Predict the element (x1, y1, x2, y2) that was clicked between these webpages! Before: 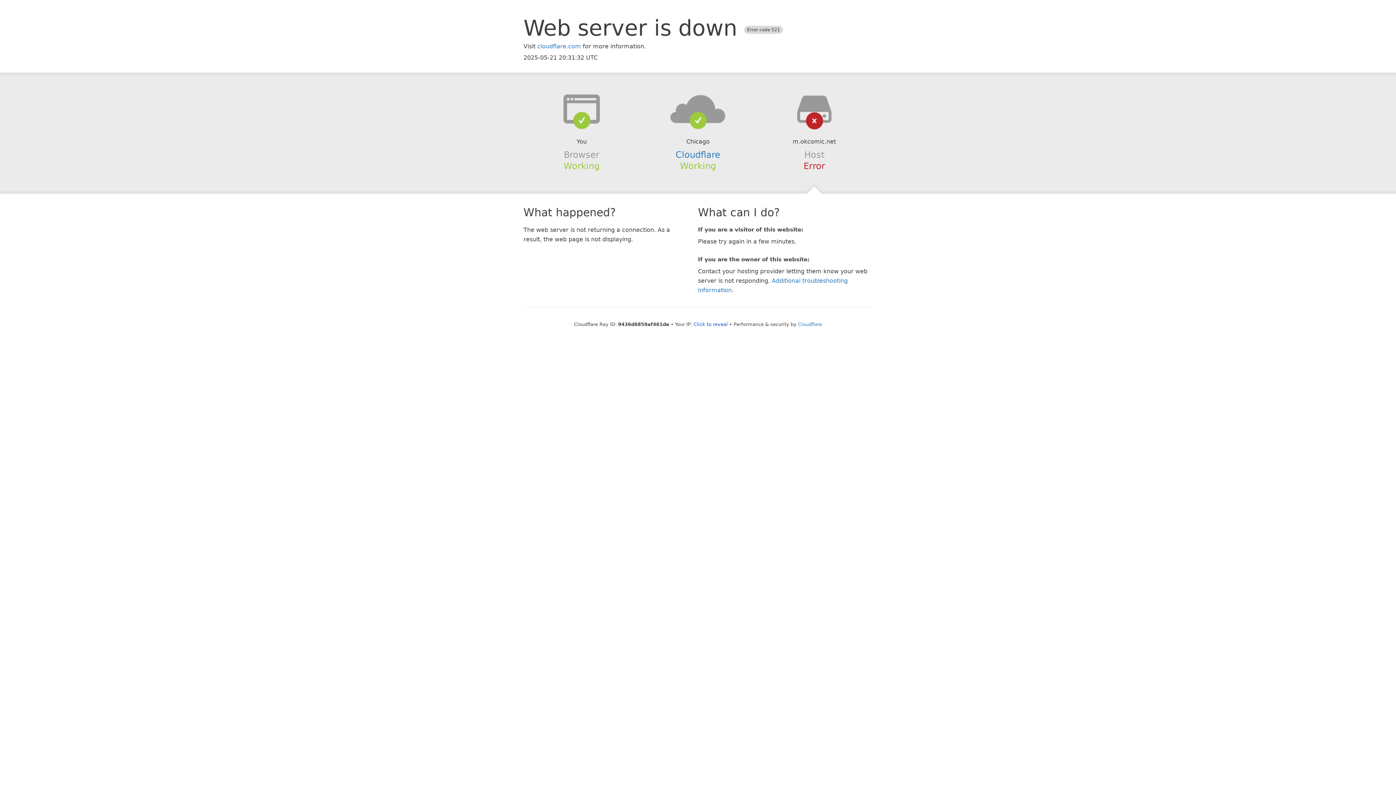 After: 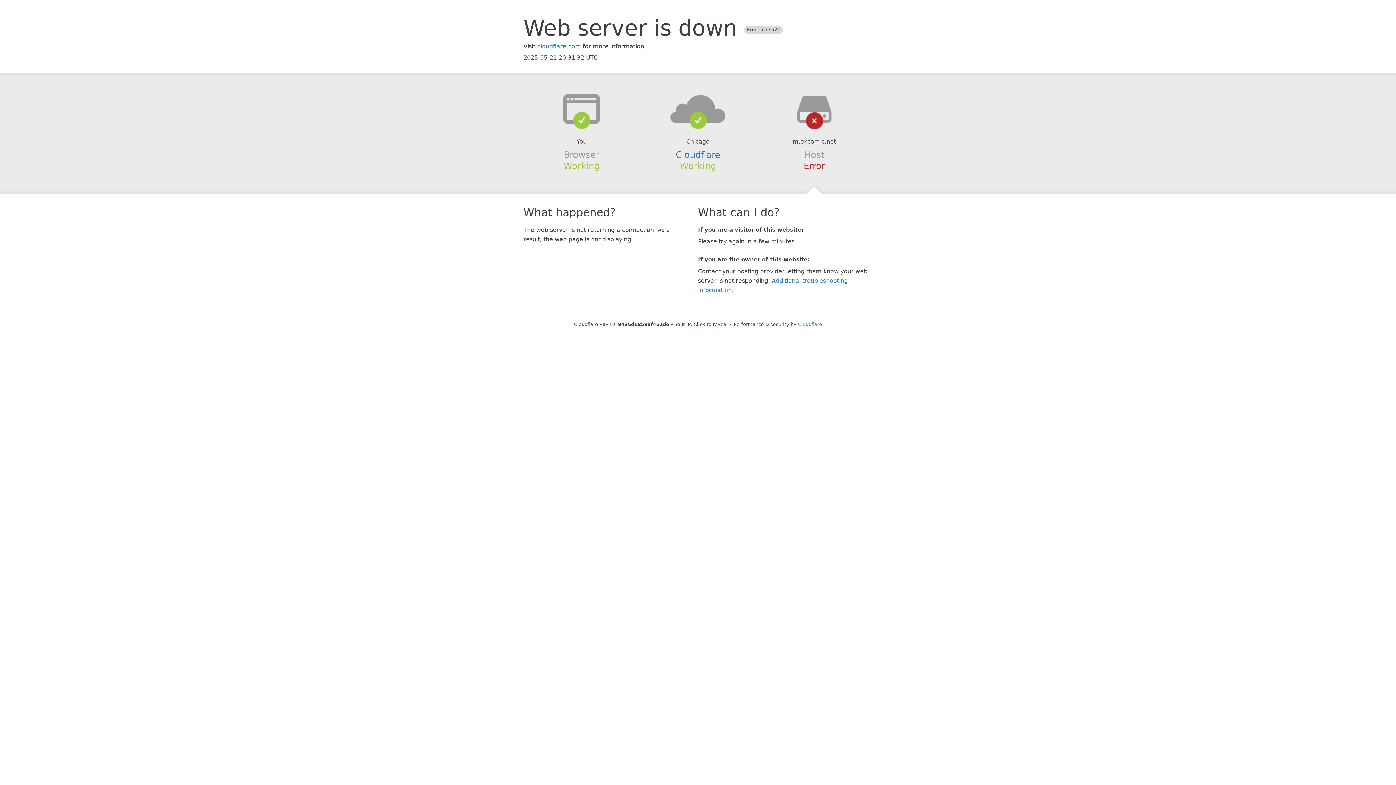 Action: bbox: (639, 94, 756, 123)